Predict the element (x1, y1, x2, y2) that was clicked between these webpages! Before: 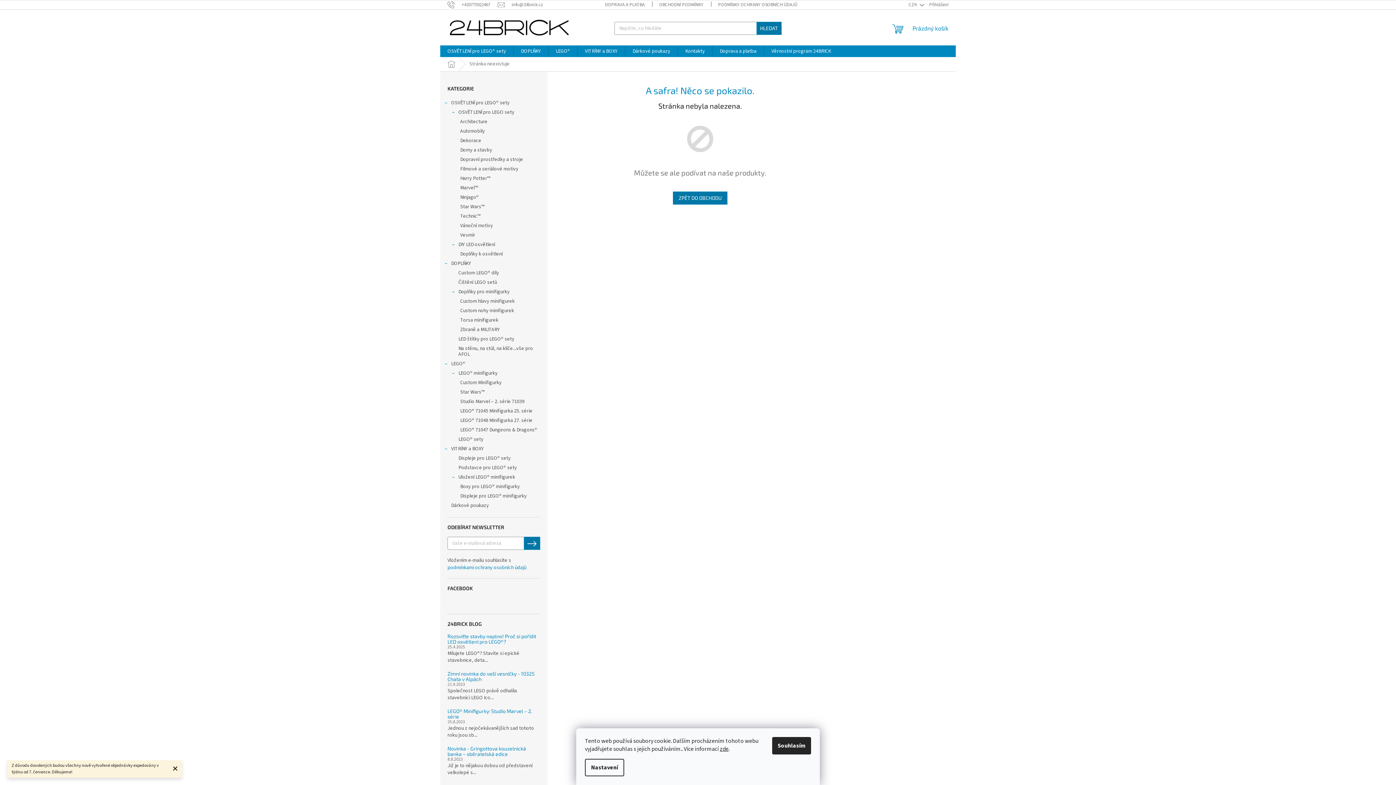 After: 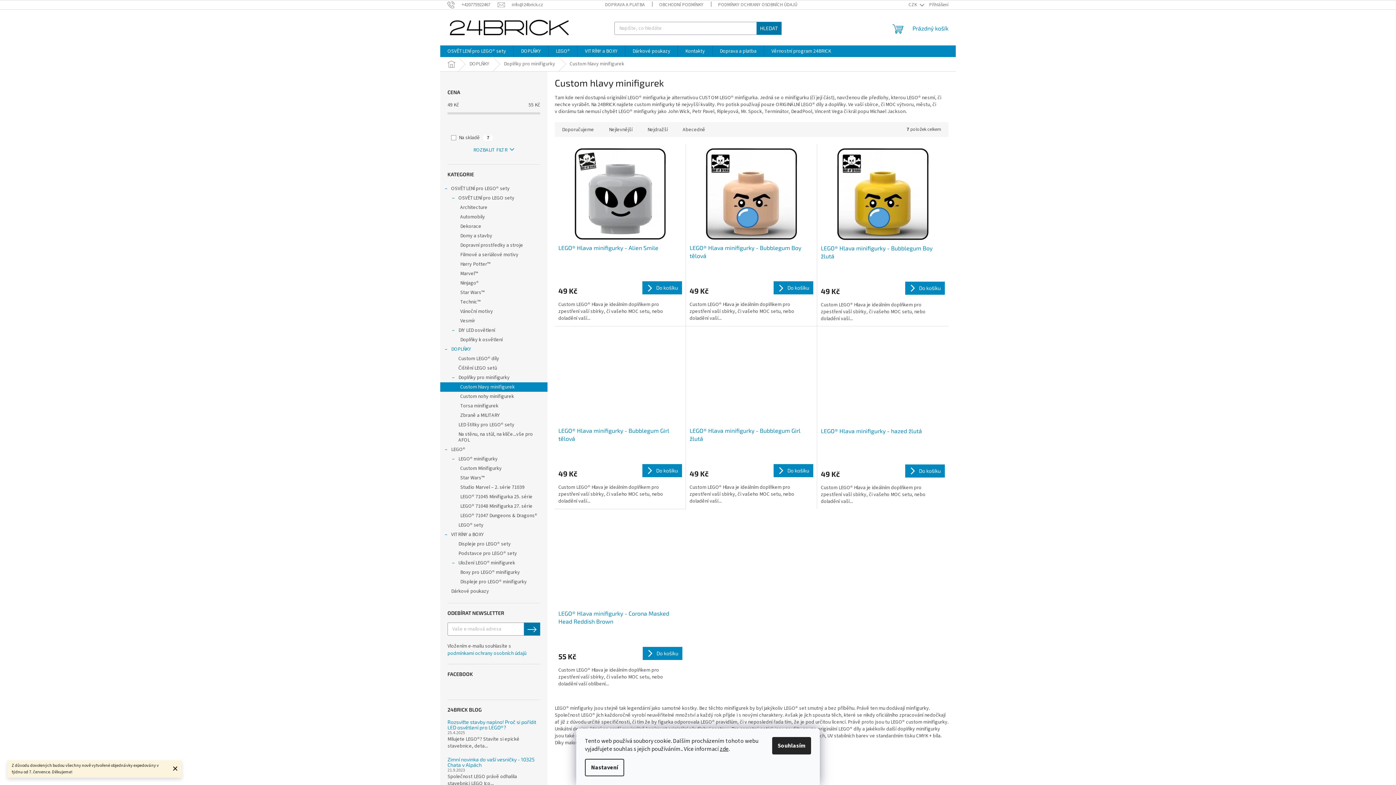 Action: label: Custom hlavy minifigurek bbox: (440, 296, 547, 306)